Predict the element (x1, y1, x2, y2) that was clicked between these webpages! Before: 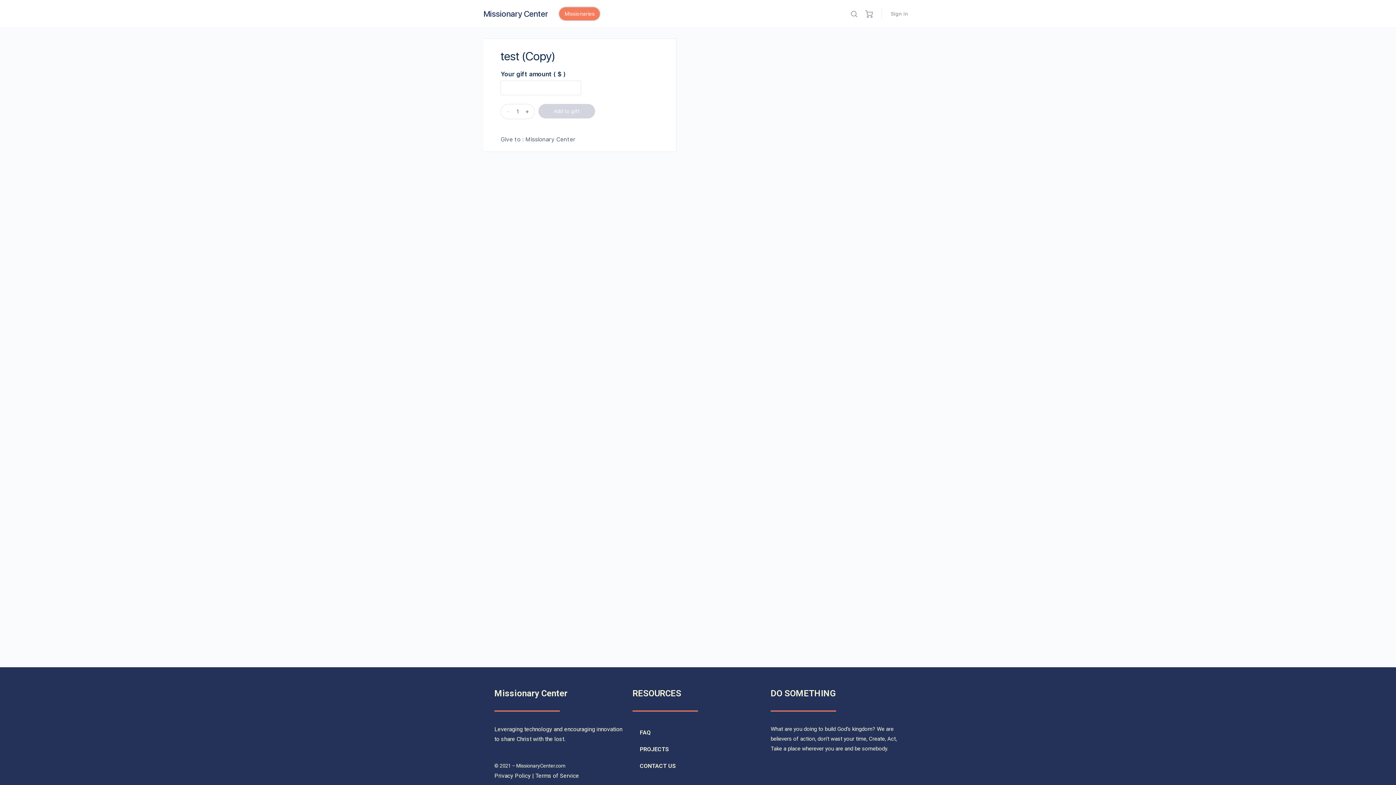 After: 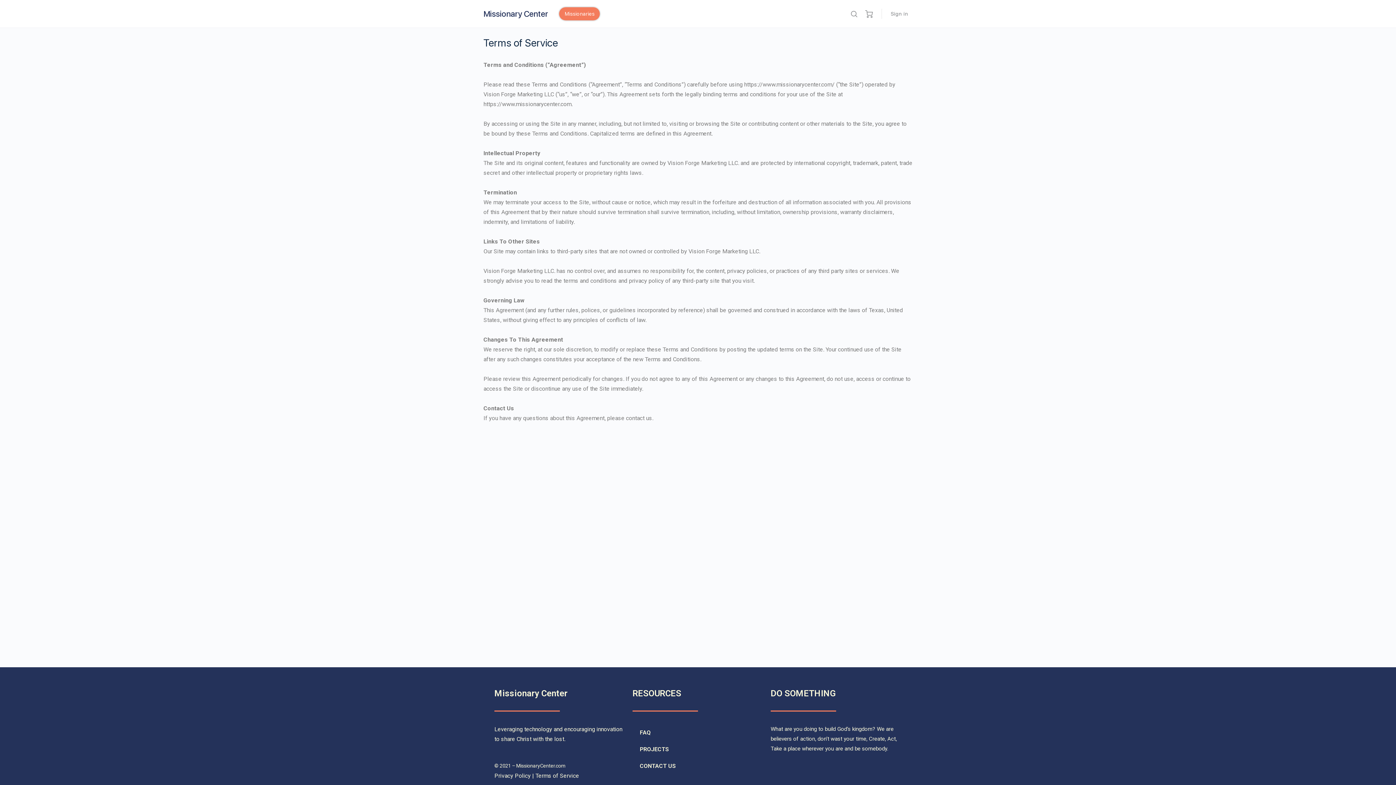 Action: bbox: (535, 772, 579, 779) label: Terms of Service